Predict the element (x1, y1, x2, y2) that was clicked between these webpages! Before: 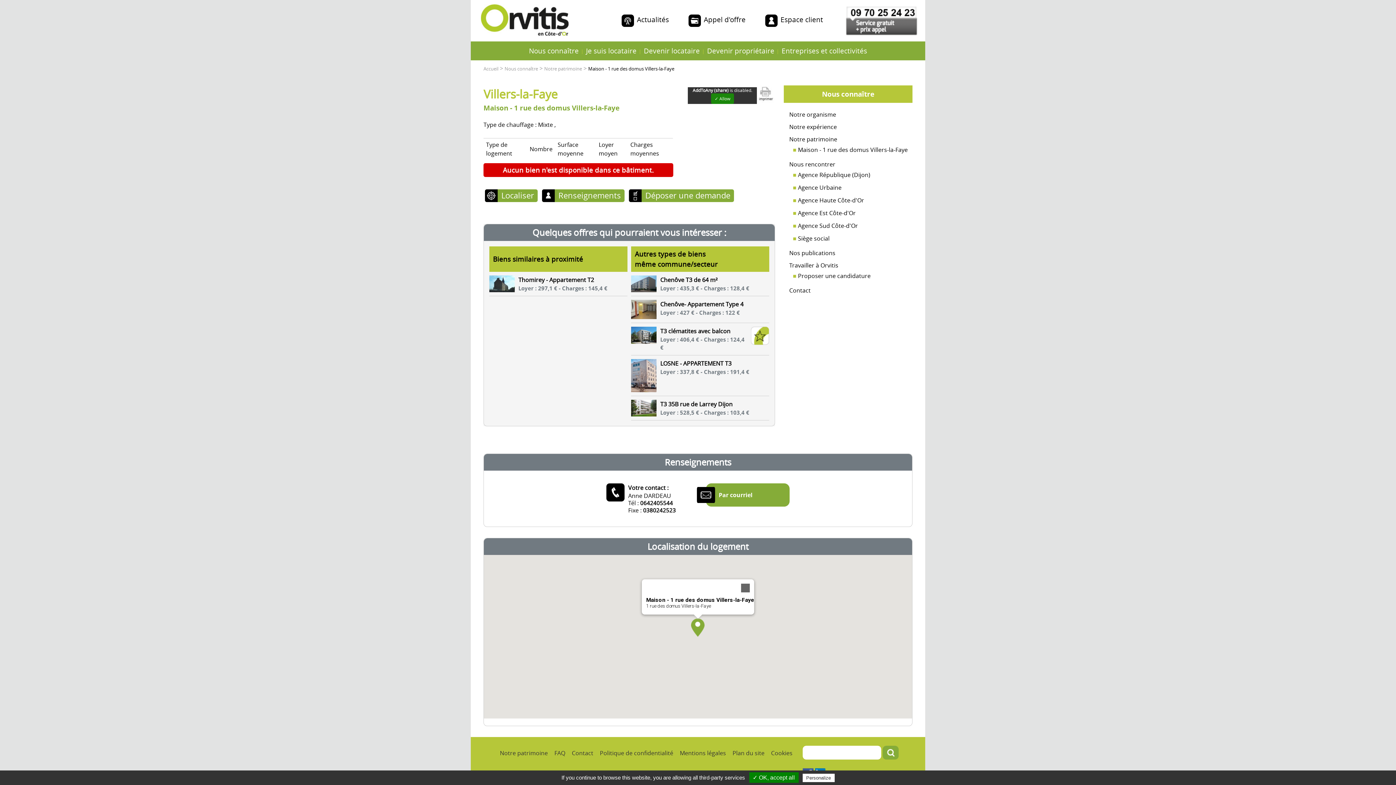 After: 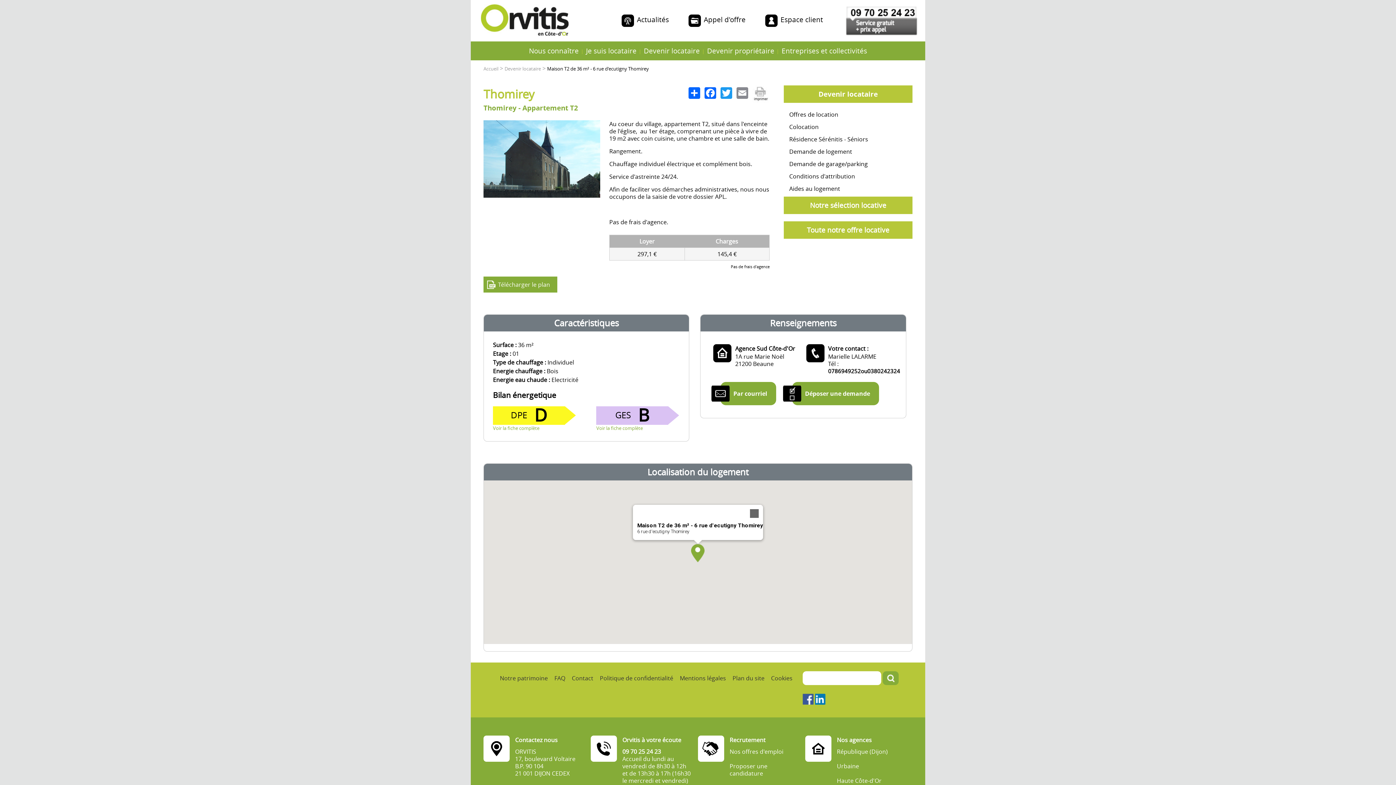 Action: label: Thomirey - Appartement T2 bbox: (518, 276, 594, 284)